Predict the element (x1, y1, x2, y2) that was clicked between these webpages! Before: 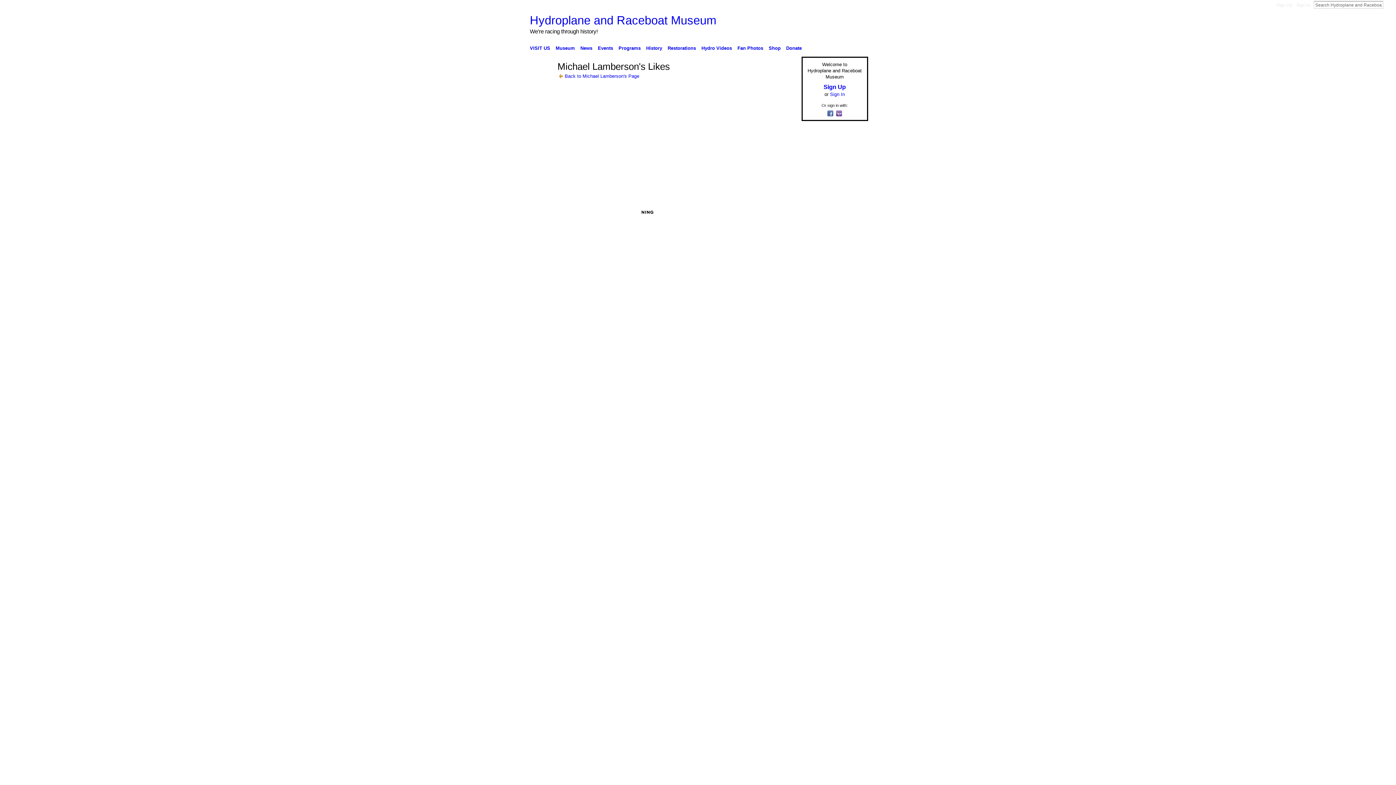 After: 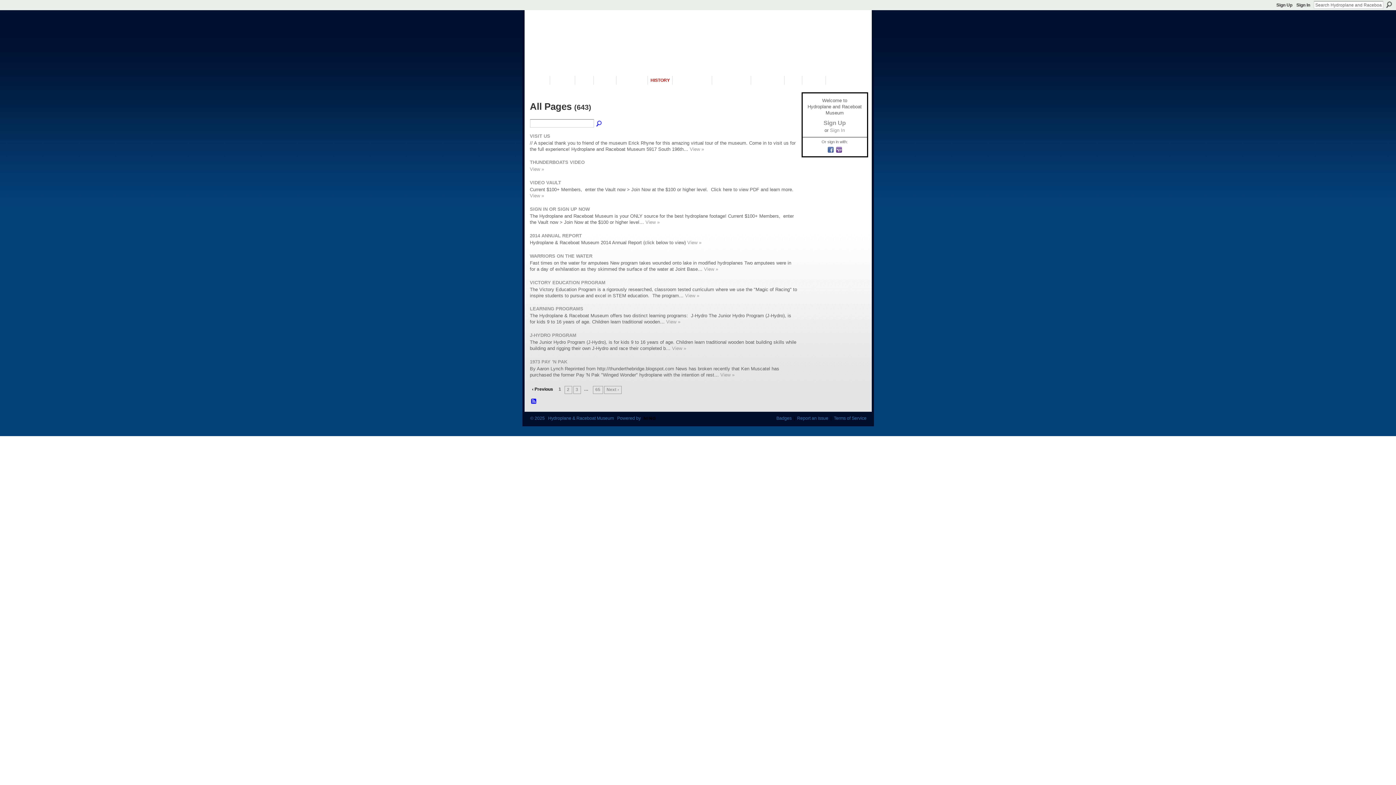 Action: label: History bbox: (644, 43, 664, 52)